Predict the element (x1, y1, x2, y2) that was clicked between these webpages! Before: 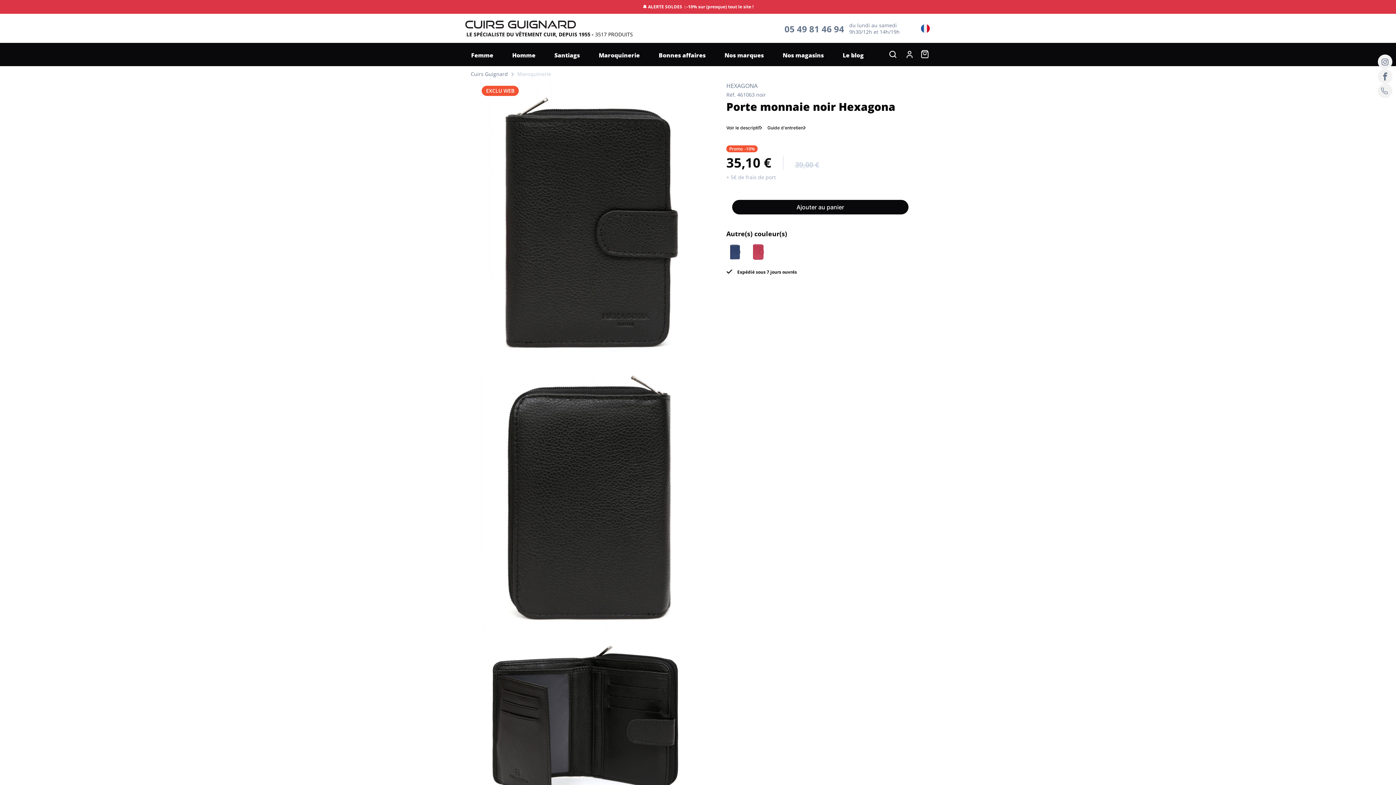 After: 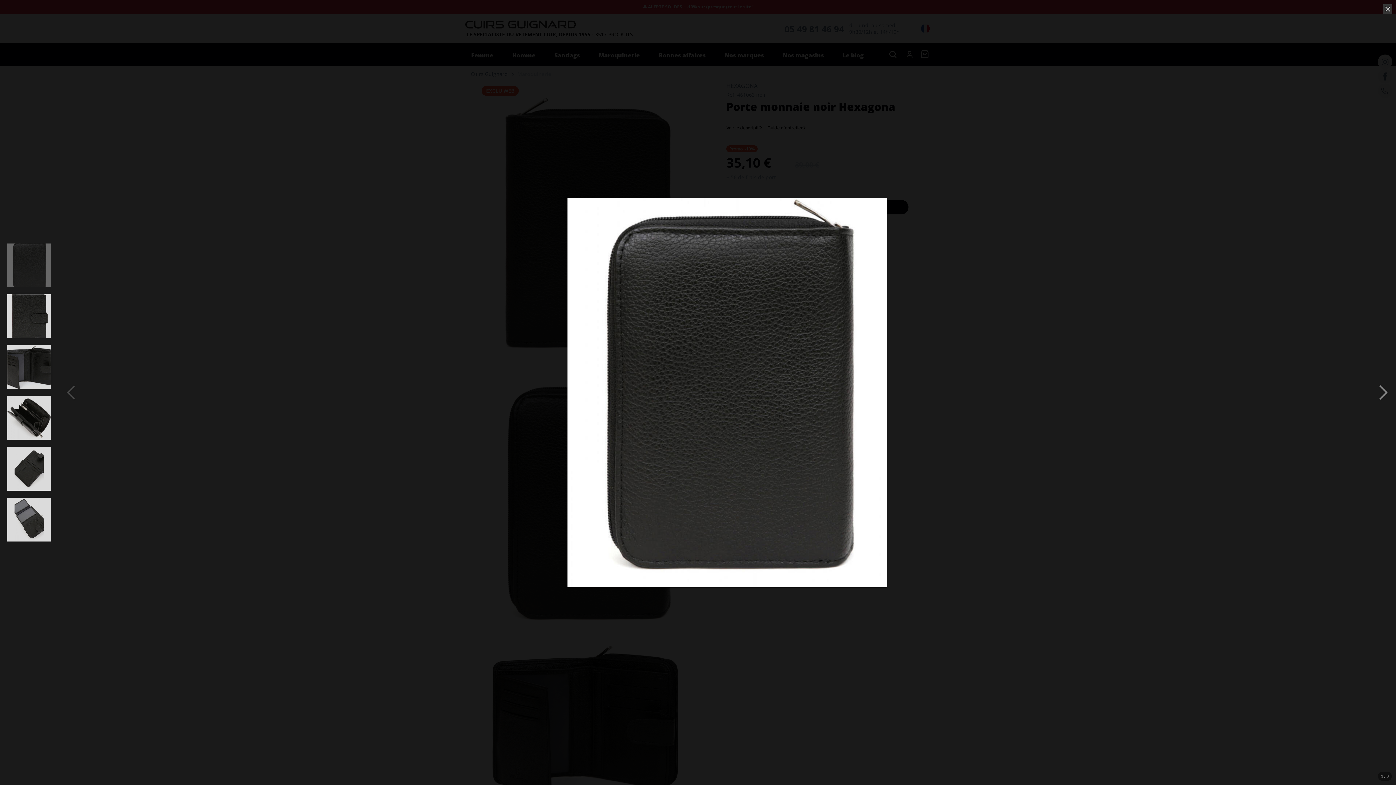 Action: bbox: (481, 374, 692, 631)